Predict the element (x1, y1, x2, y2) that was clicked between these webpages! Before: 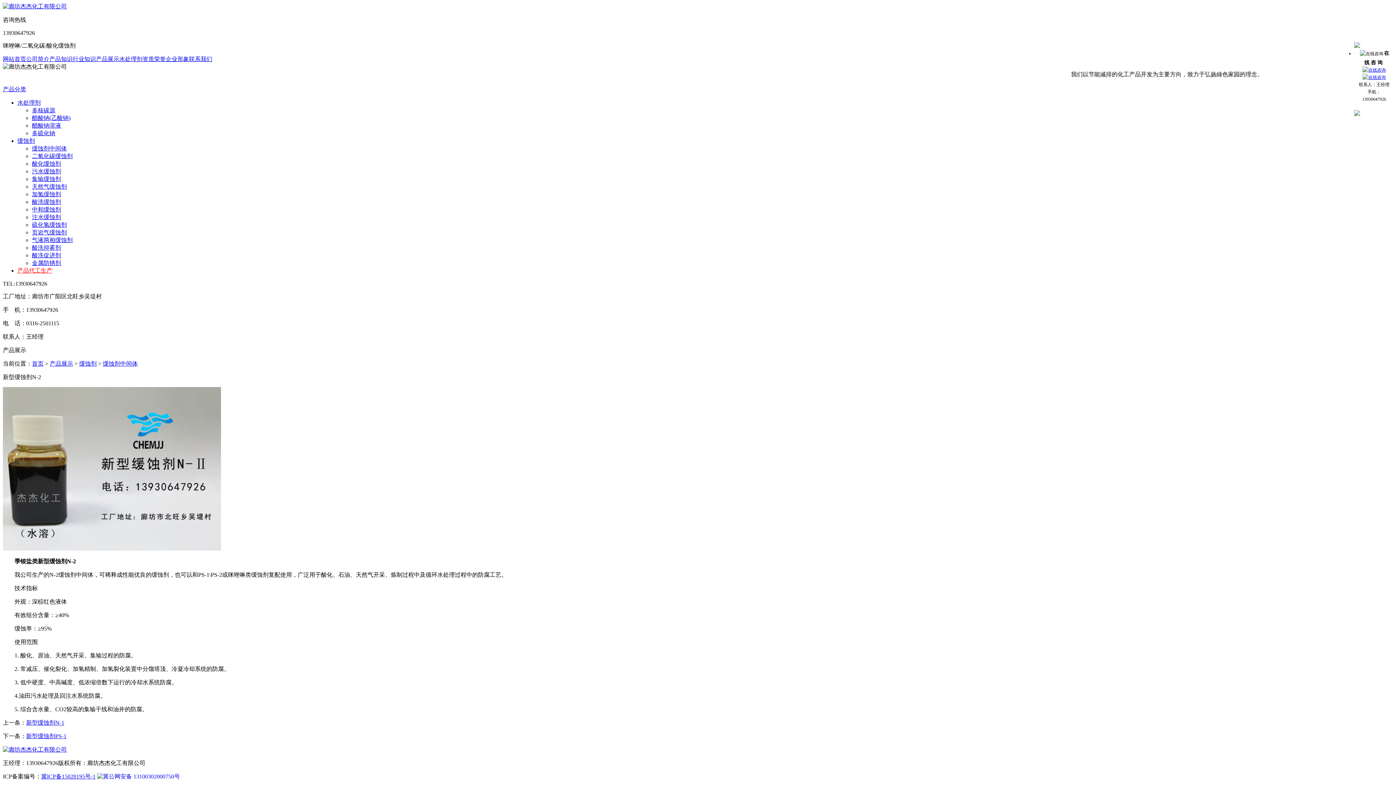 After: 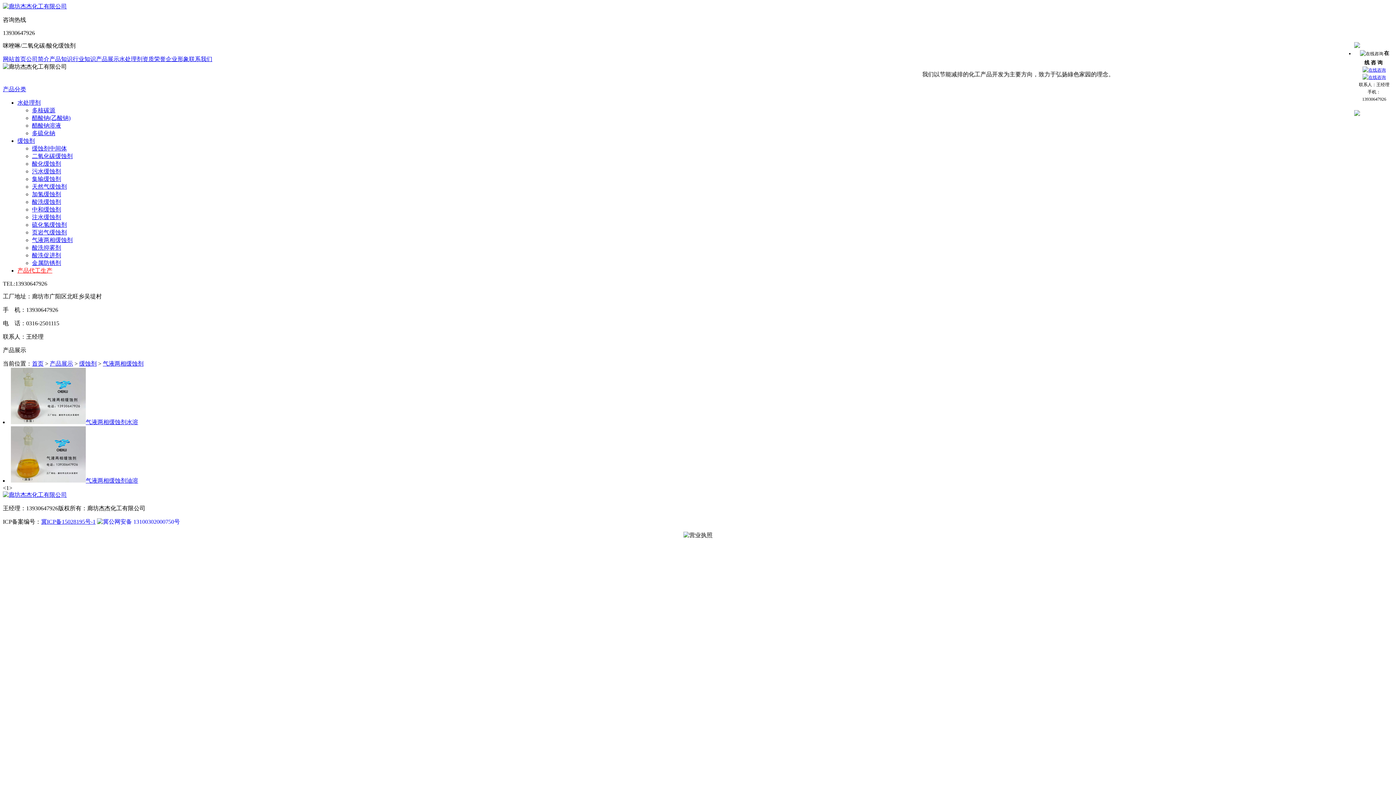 Action: label: 气液两相缓蚀剂 bbox: (32, 237, 72, 243)